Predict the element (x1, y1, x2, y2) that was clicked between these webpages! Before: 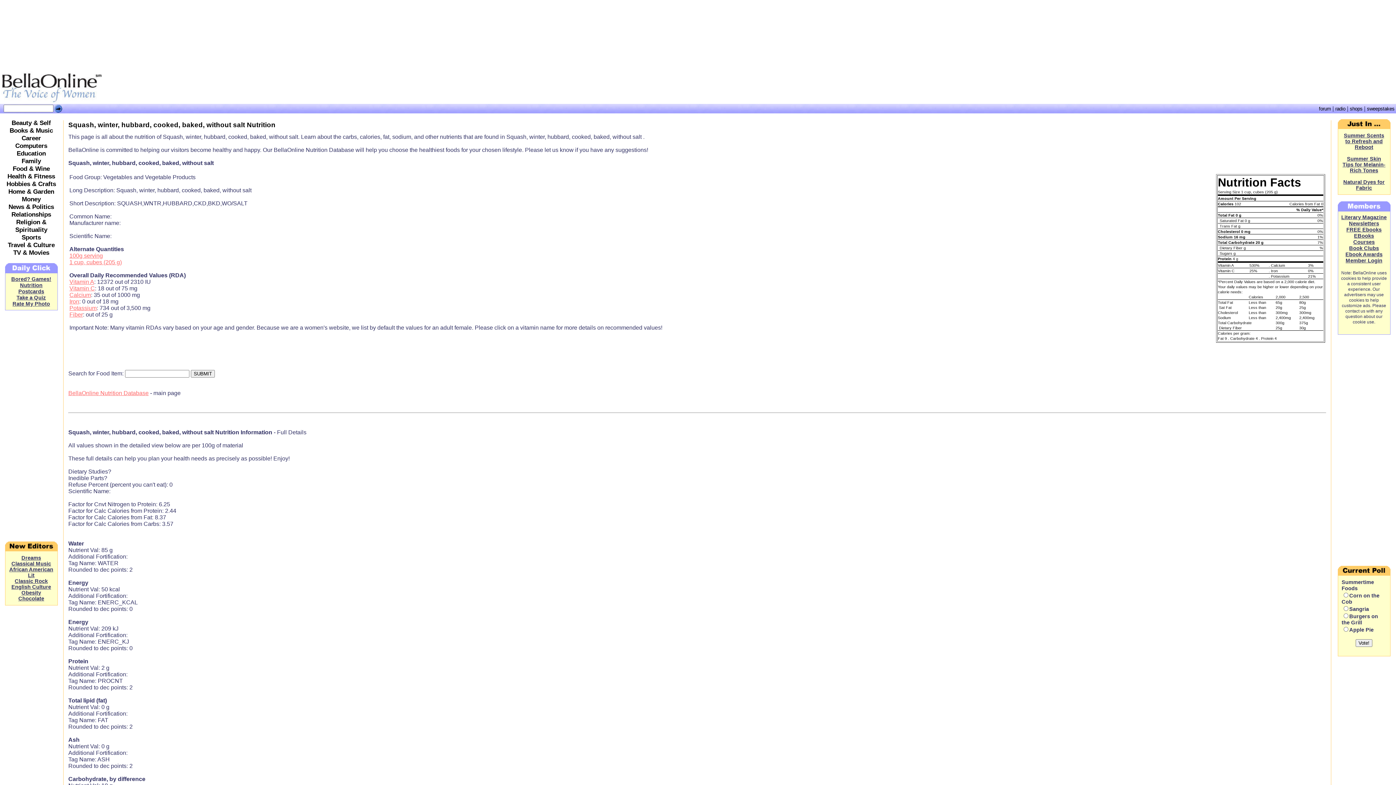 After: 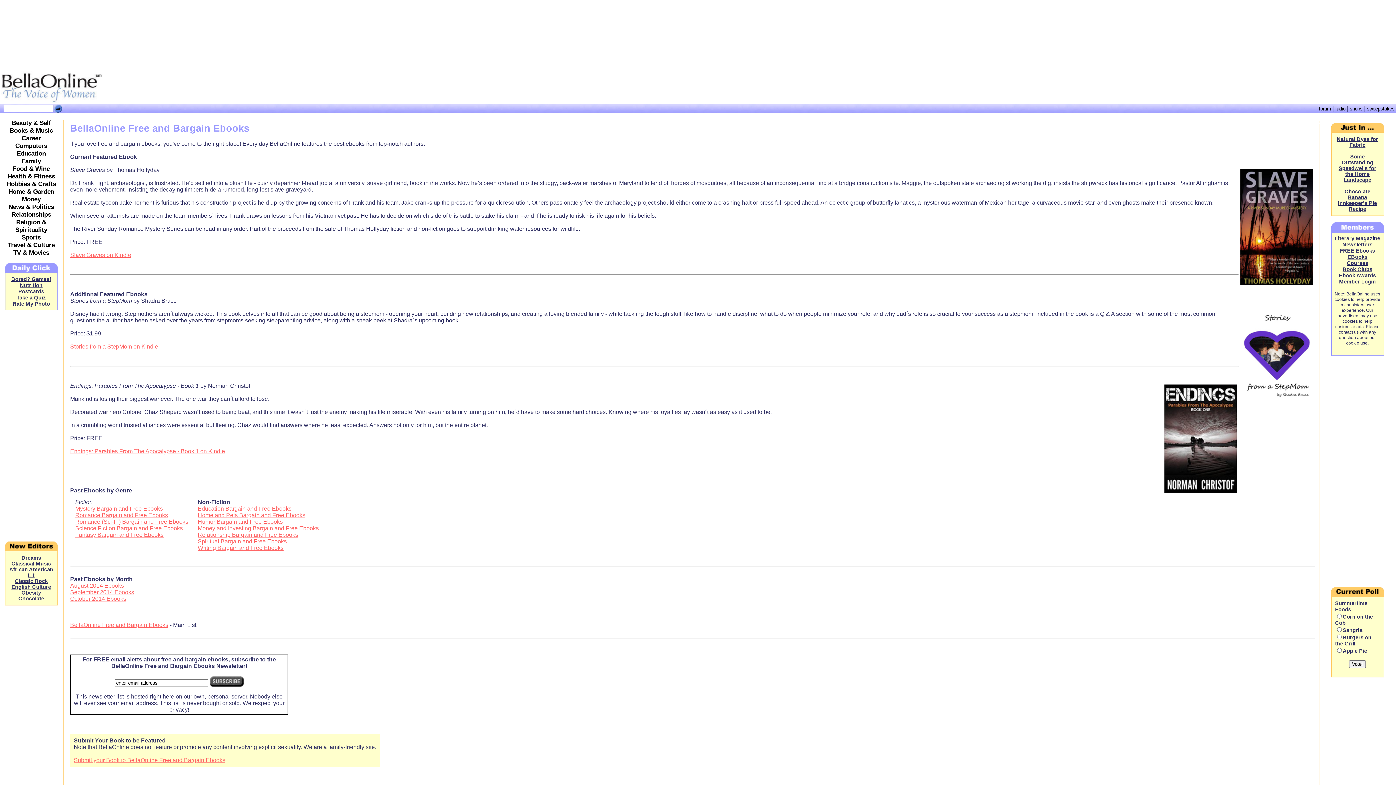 Action: bbox: (1346, 226, 1382, 232) label: FREE Ebooks